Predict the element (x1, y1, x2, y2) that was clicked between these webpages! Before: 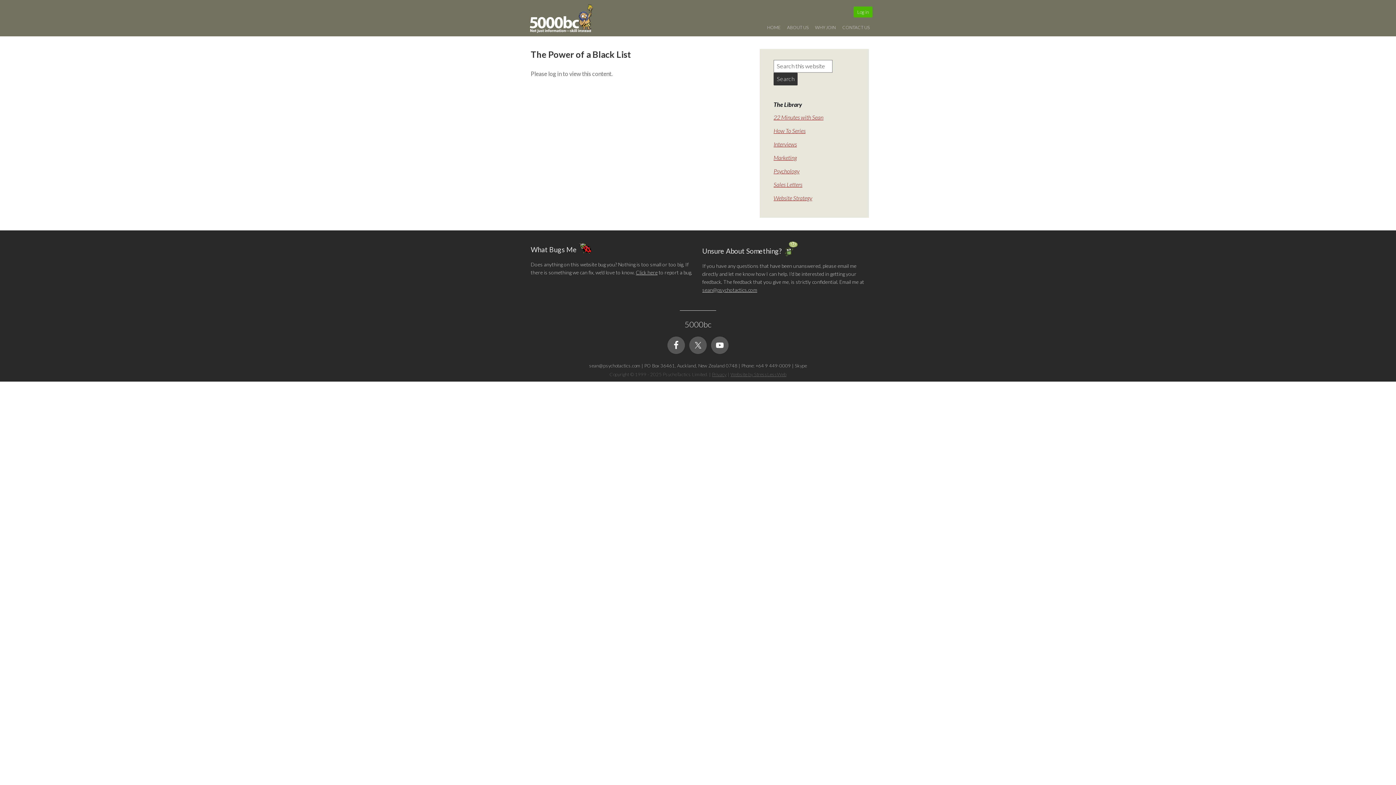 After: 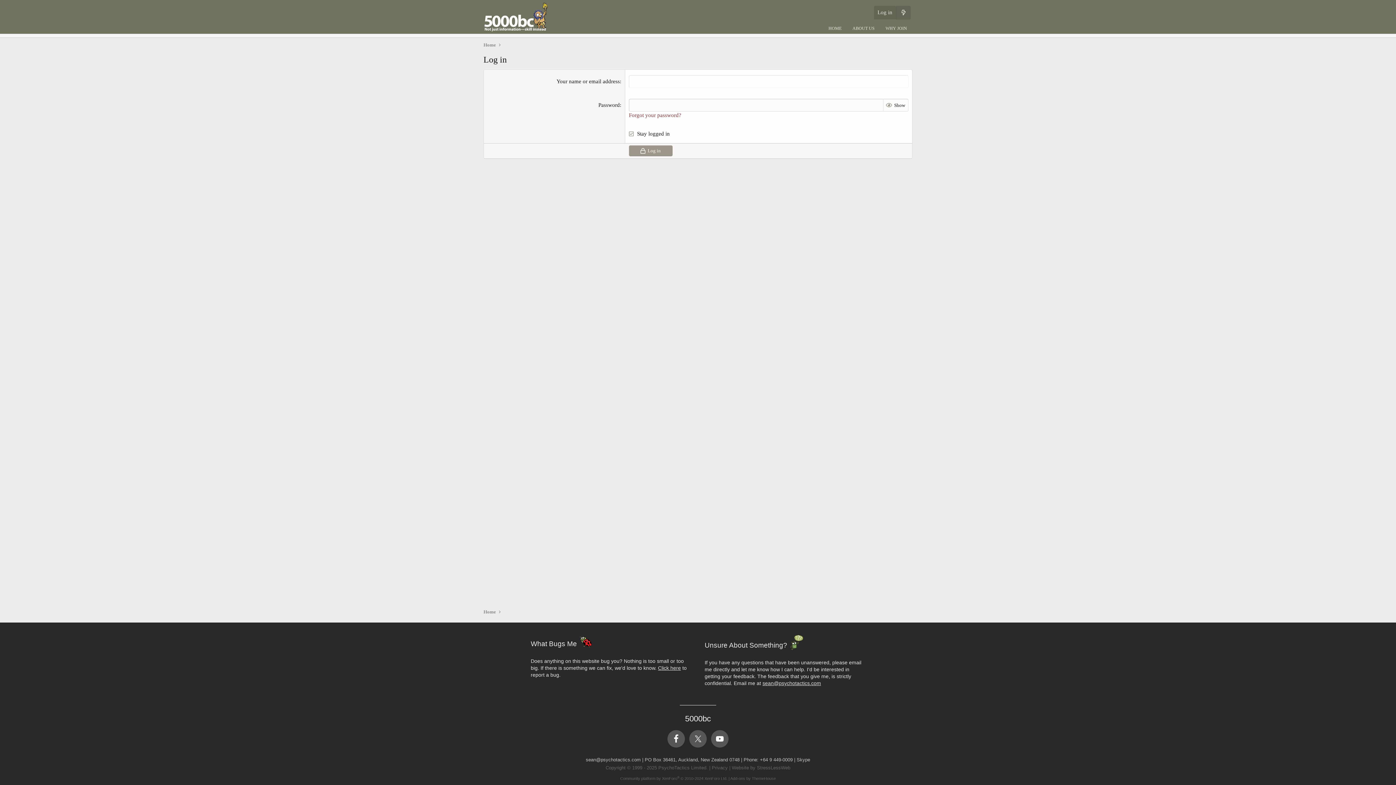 Action: bbox: (853, 6, 872, 17) label: Log in